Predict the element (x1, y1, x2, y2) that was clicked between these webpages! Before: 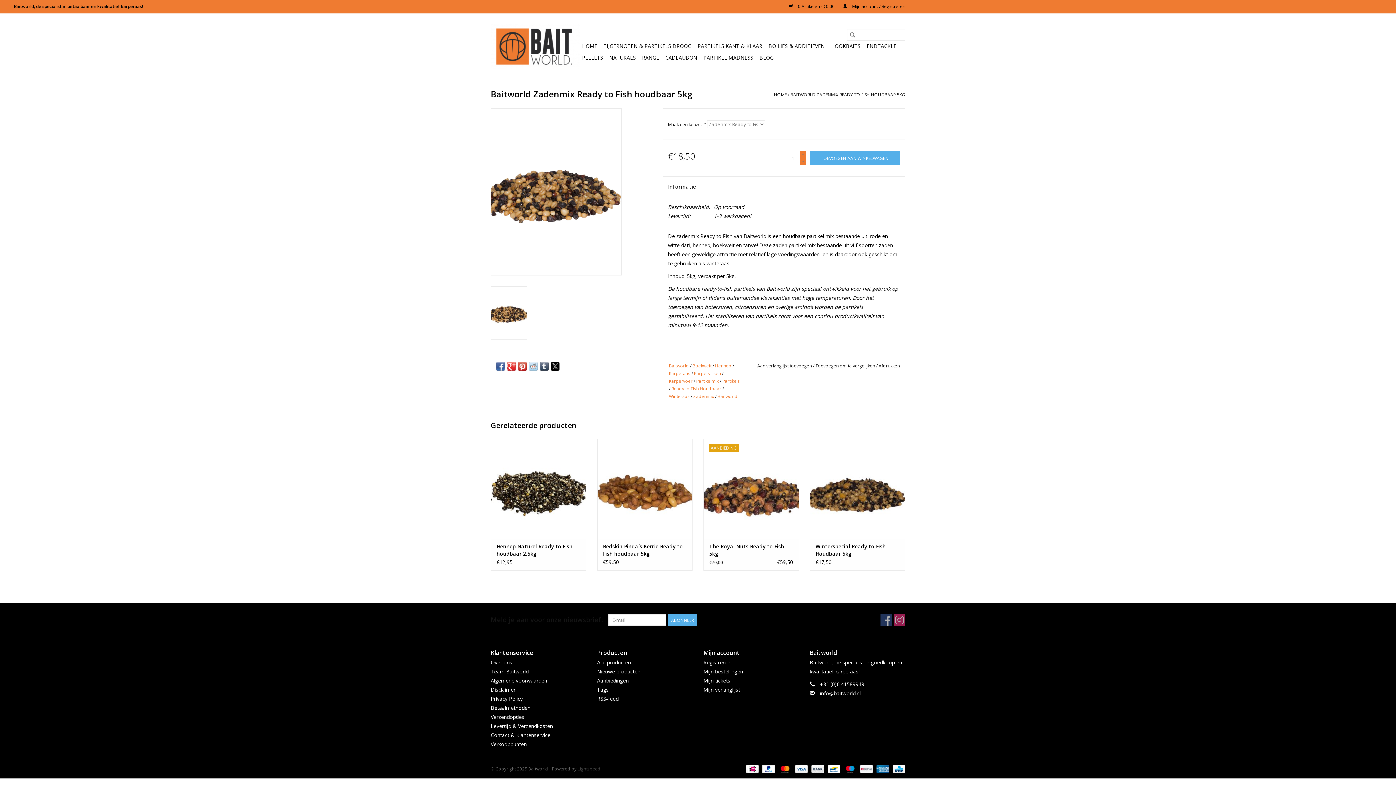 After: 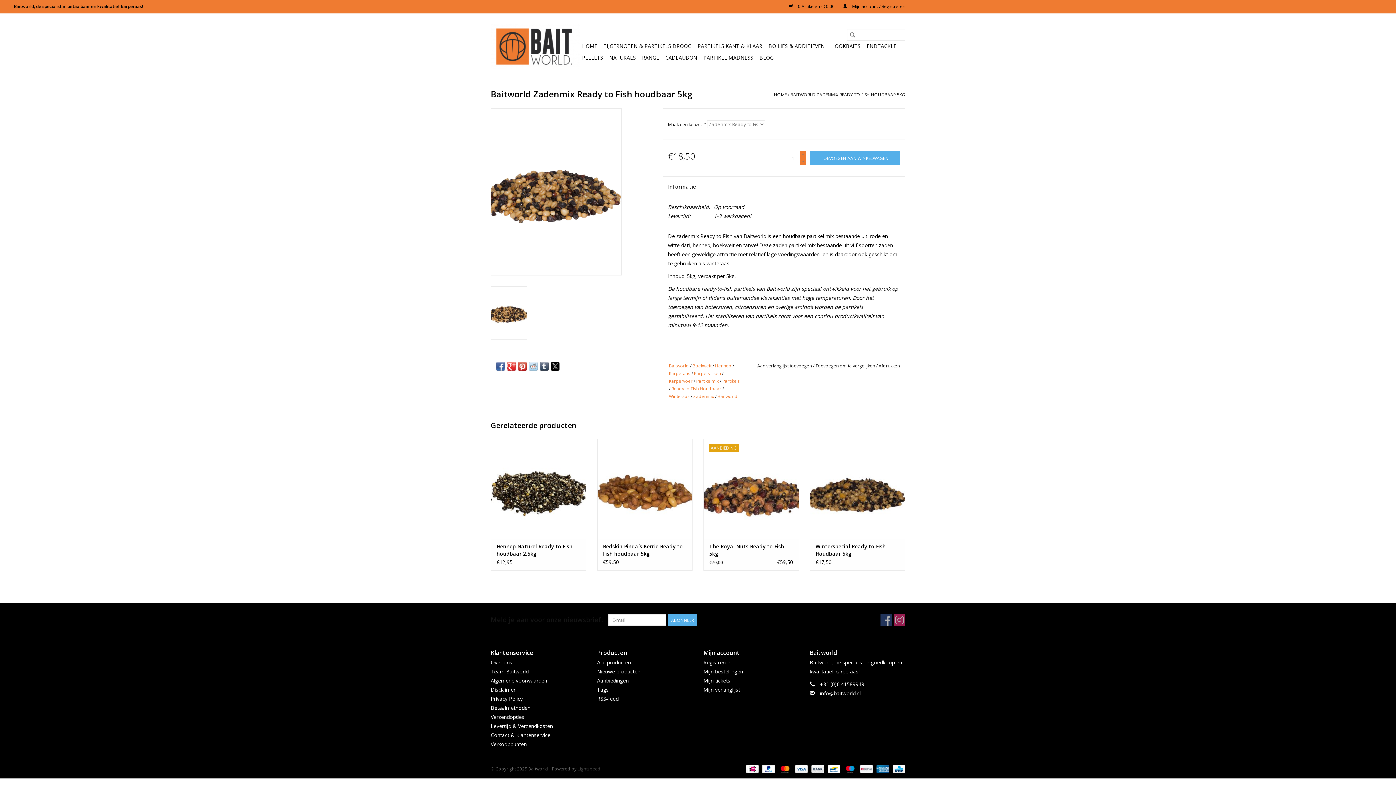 Action: bbox: (490, 286, 527, 339)